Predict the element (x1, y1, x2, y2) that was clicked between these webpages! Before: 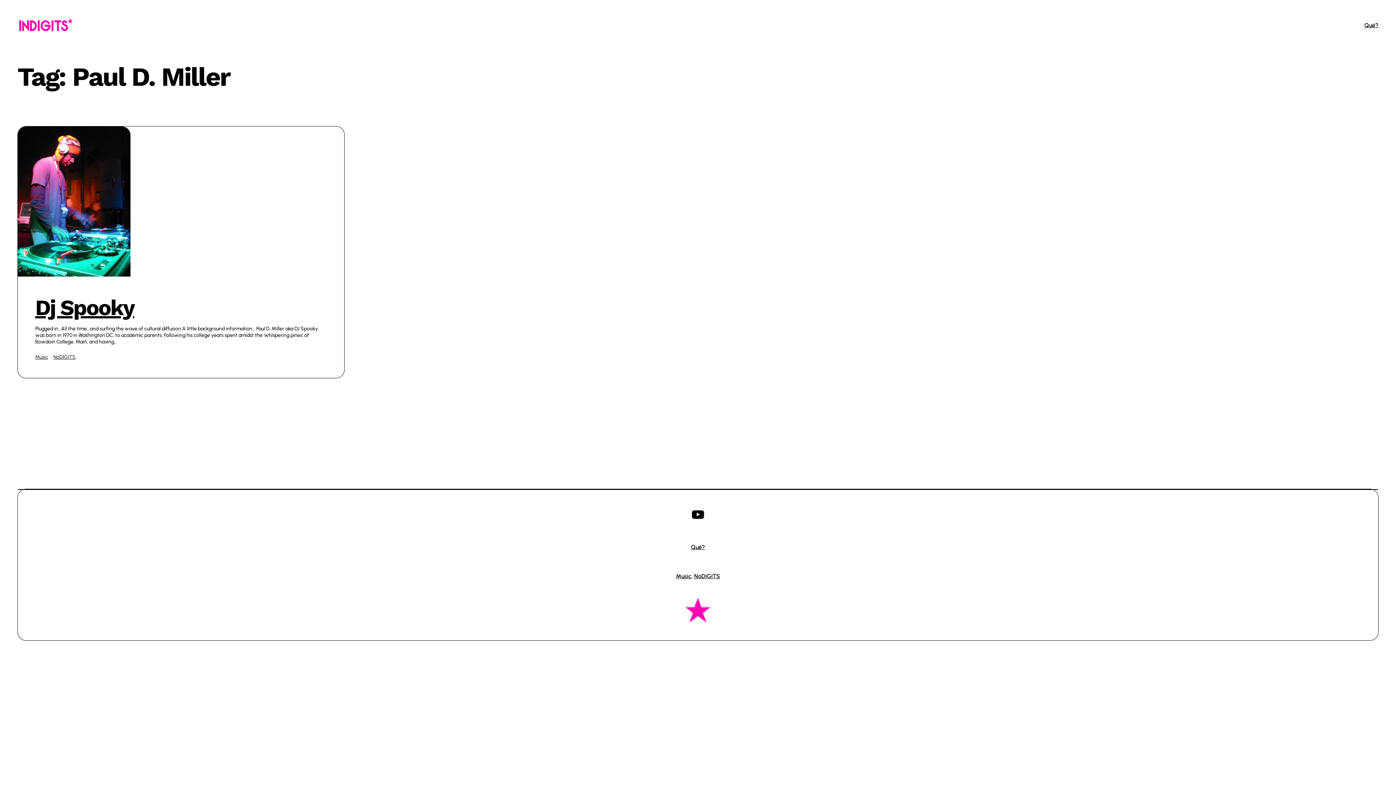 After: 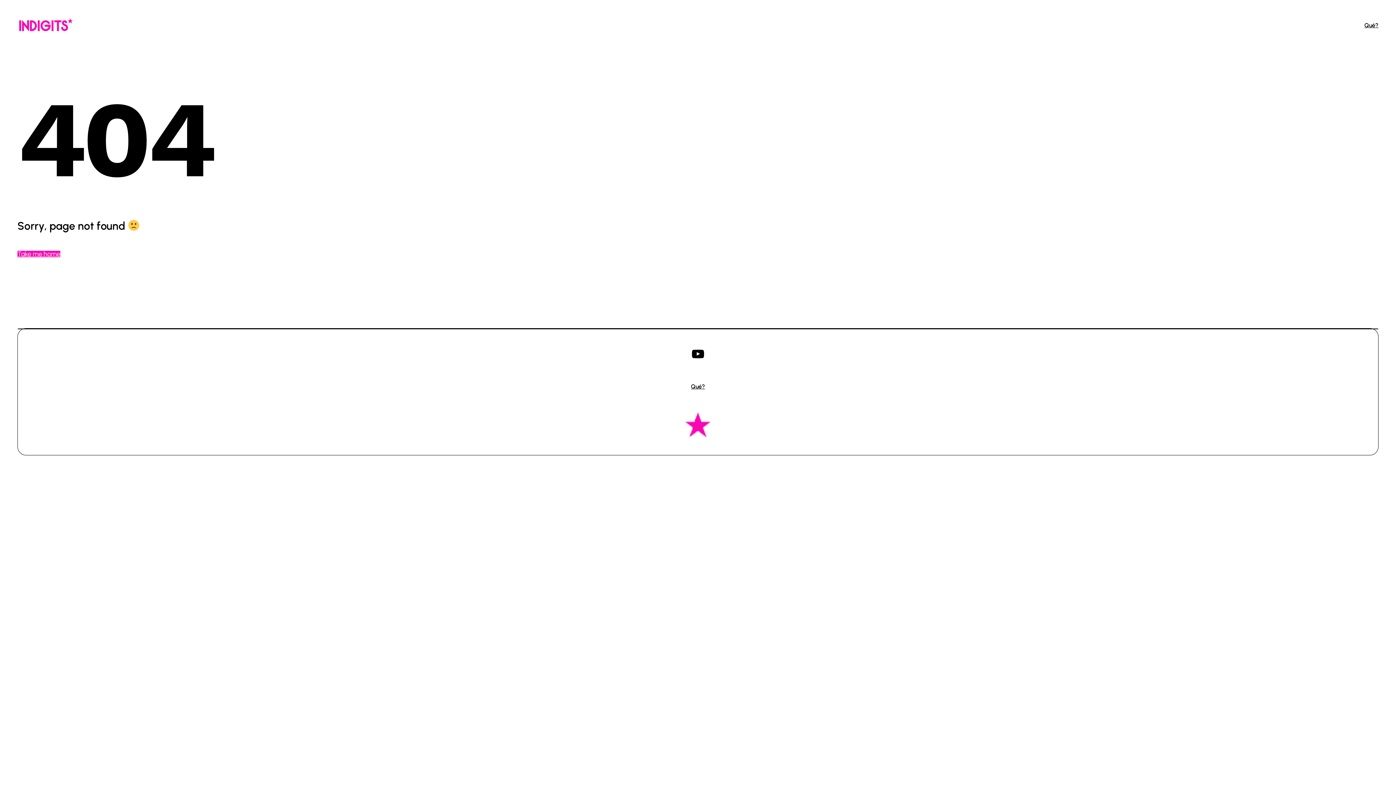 Action: bbox: (17, 17, 73, 32)